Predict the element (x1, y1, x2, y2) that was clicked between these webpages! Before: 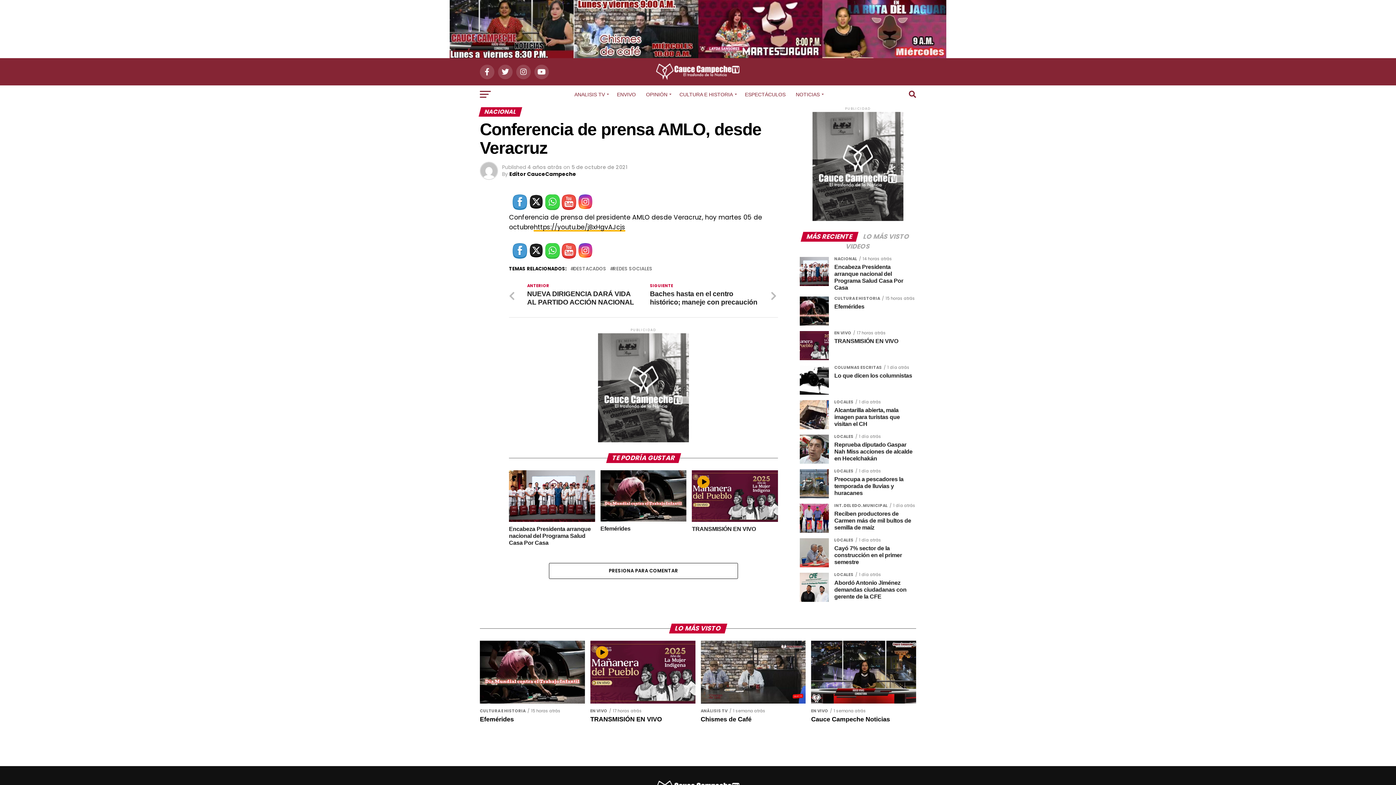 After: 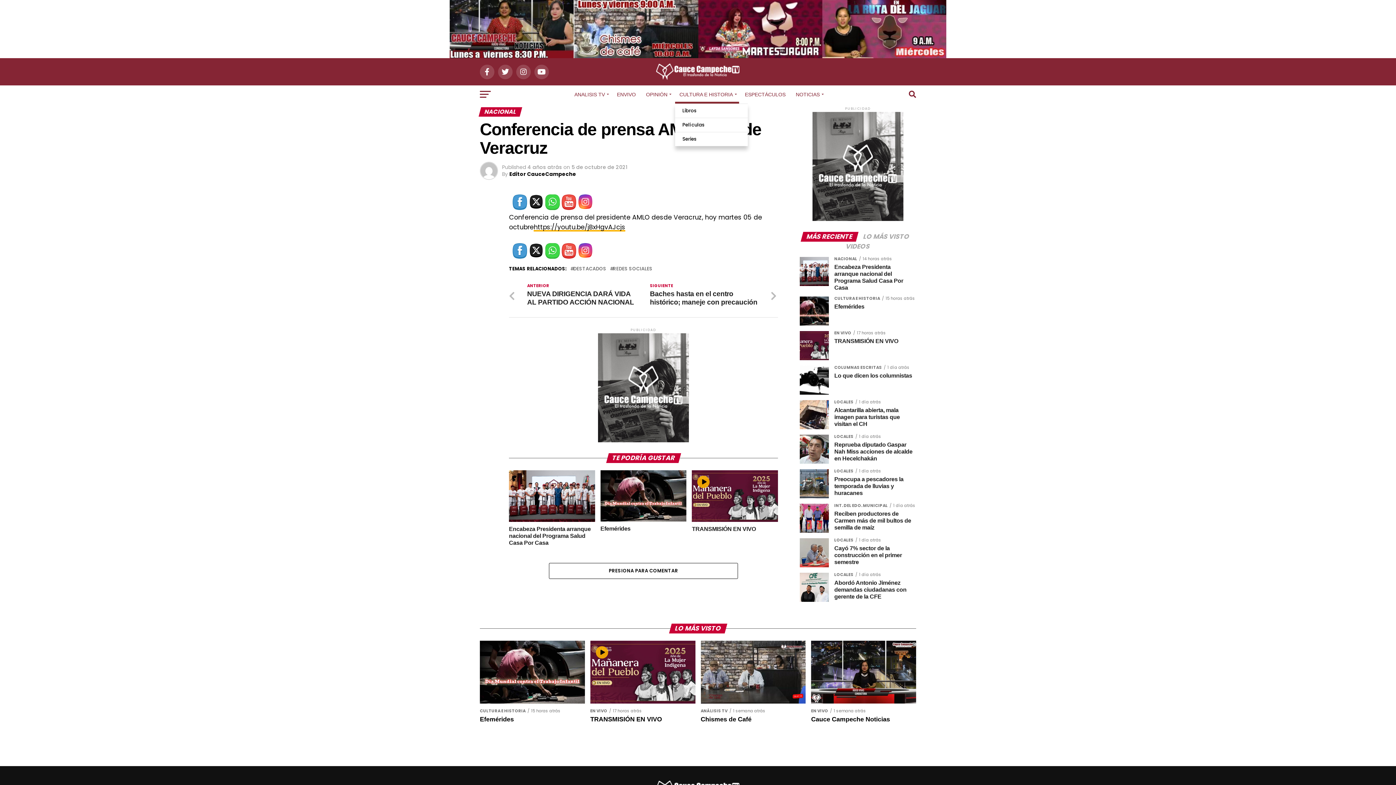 Action: label: CULTURA E HISTORIA bbox: (675, 85, 739, 103)